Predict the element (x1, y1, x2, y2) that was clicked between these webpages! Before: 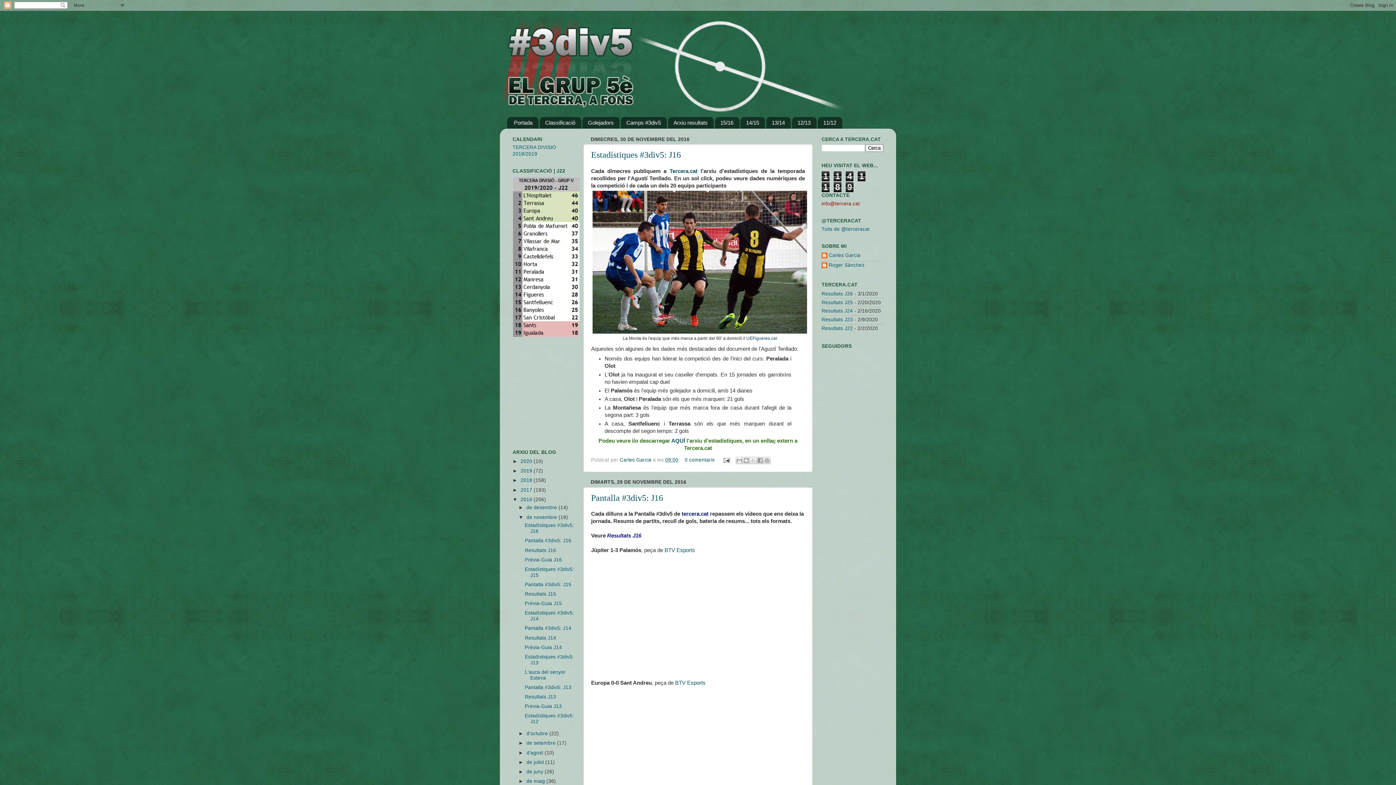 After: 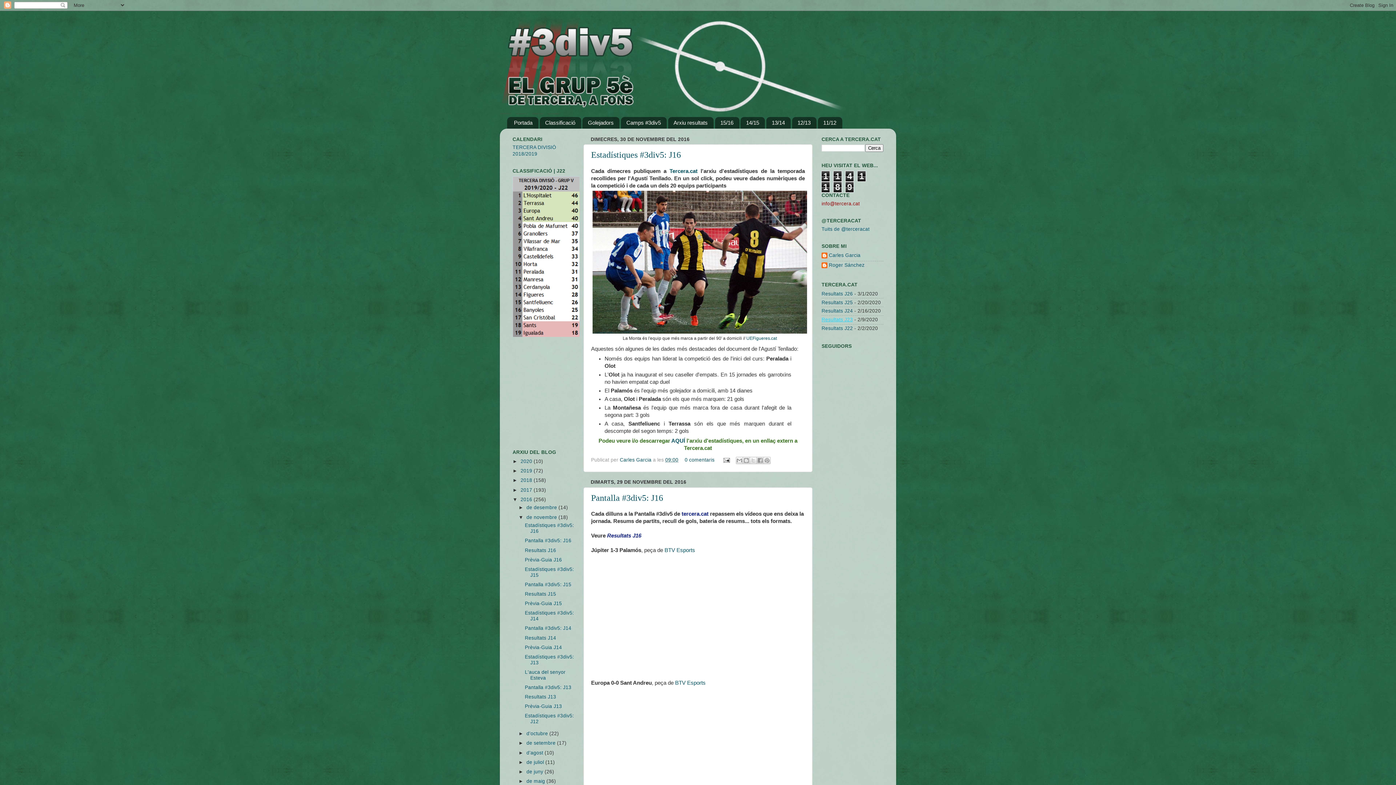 Action: label: Resultats J23 bbox: (821, 317, 853, 322)